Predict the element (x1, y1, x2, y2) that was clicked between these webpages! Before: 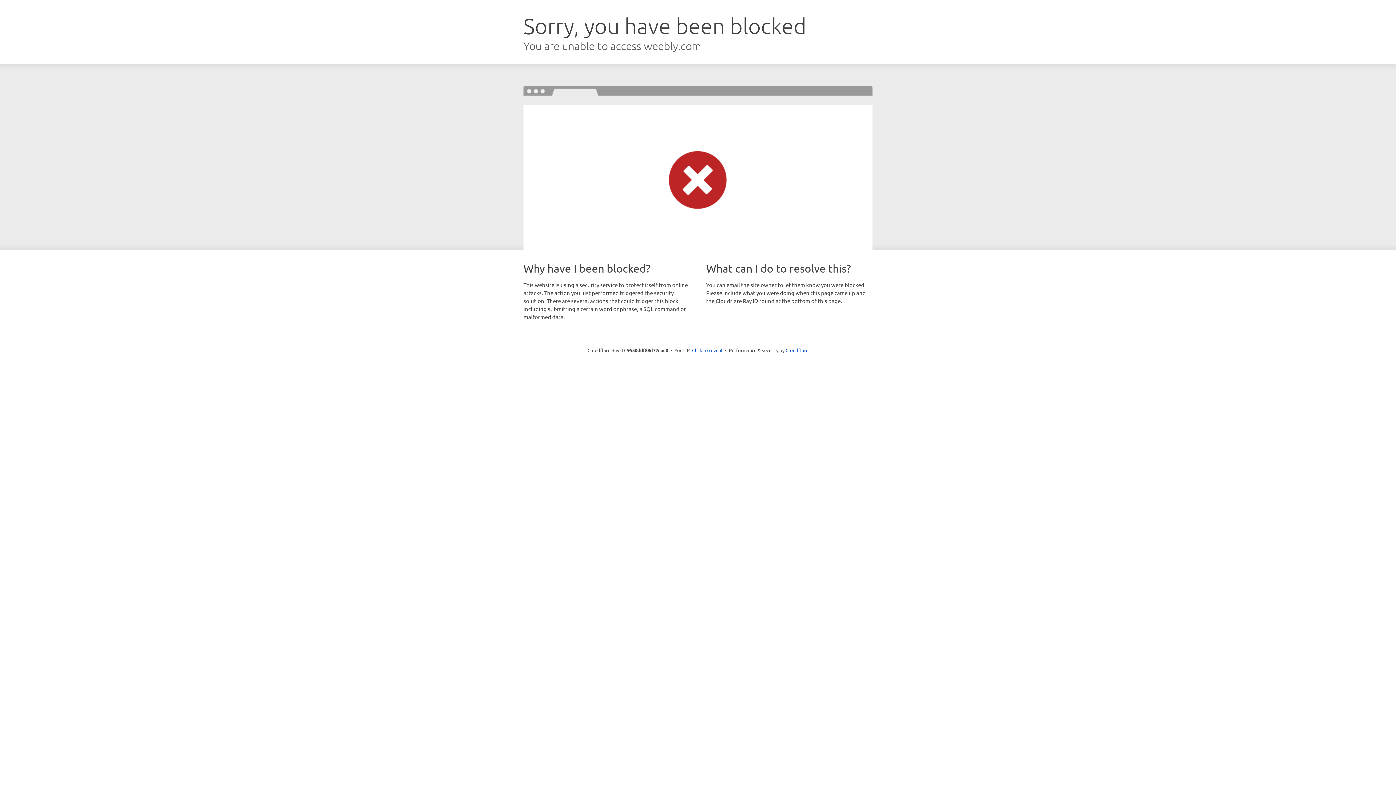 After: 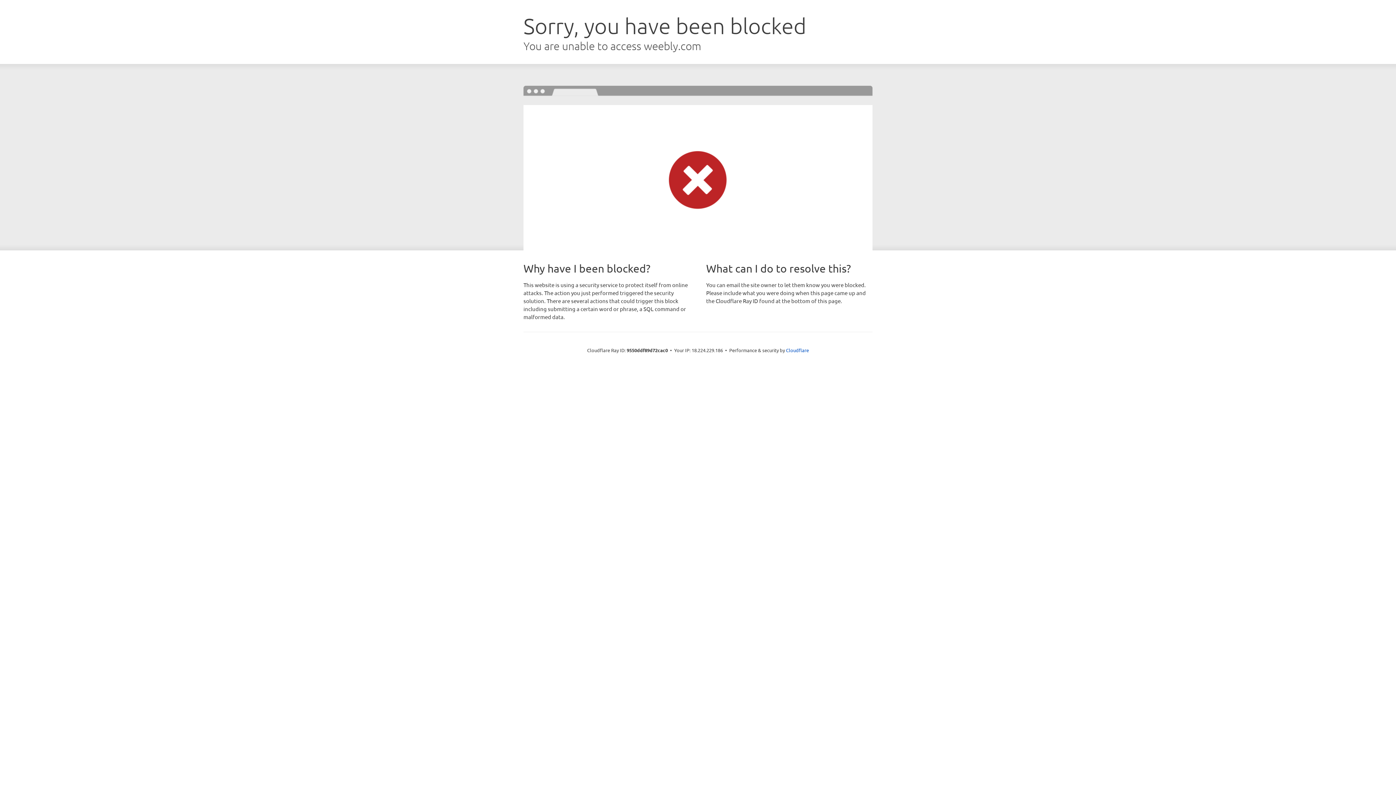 Action: label: Click to reveal bbox: (692, 346, 722, 353)